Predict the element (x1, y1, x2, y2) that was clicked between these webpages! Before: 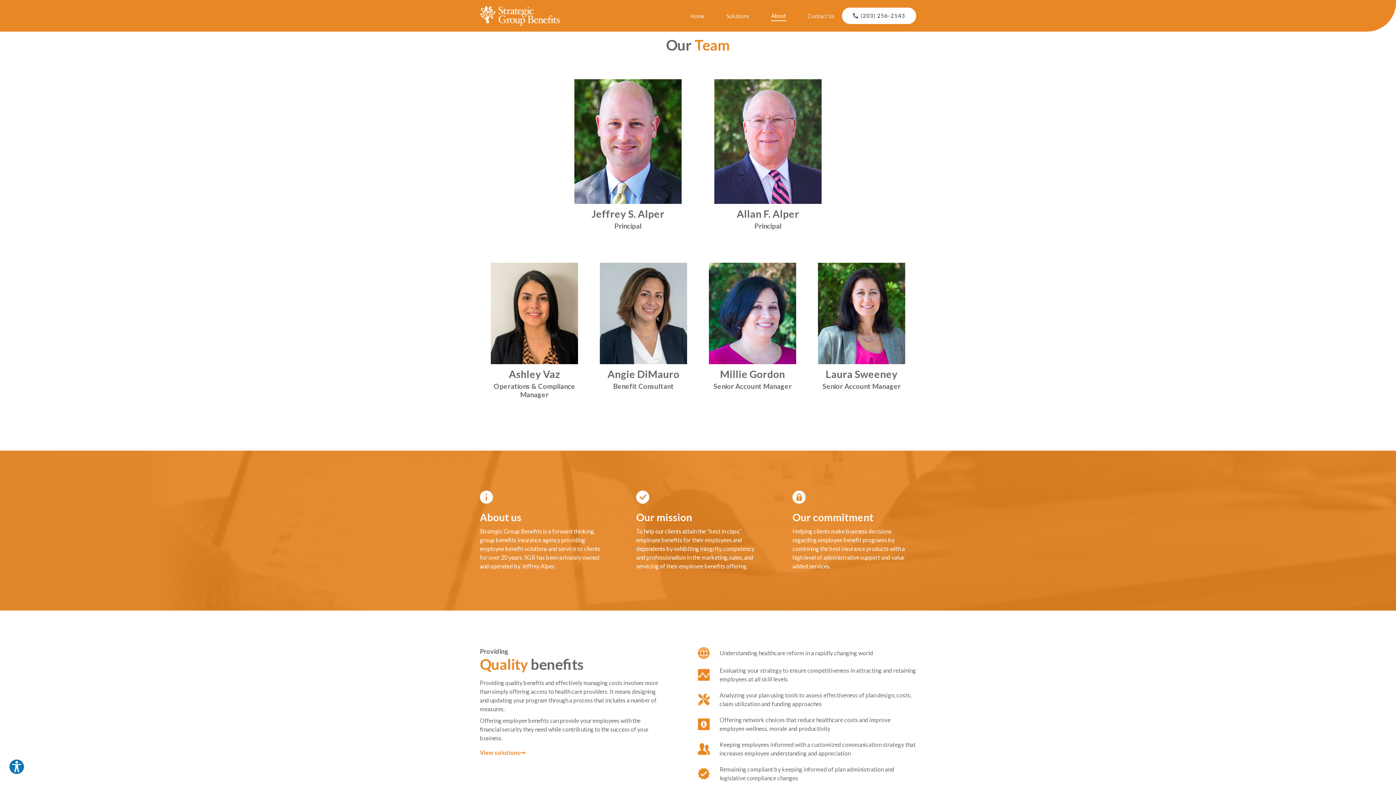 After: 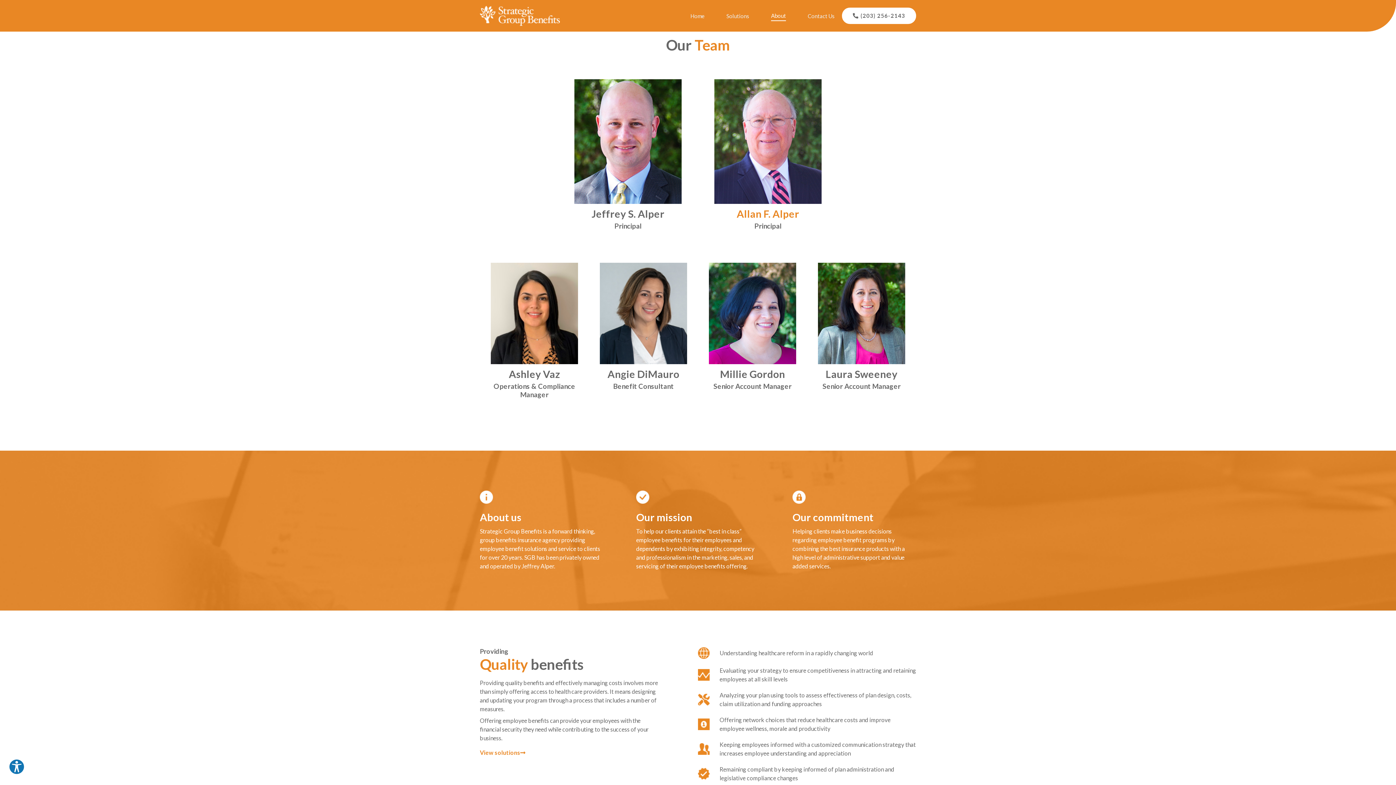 Action: label: Allan F. Alper bbox: (736, 207, 799, 220)